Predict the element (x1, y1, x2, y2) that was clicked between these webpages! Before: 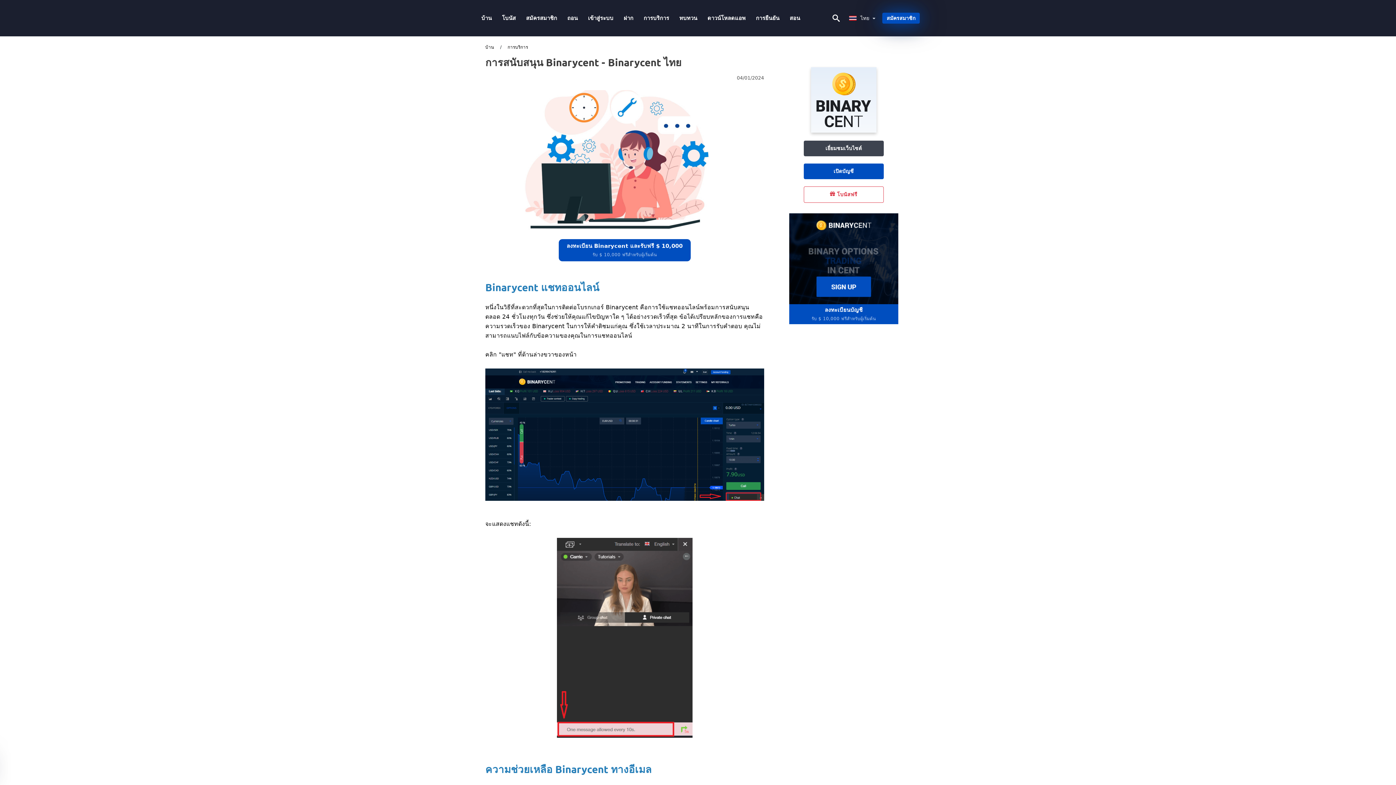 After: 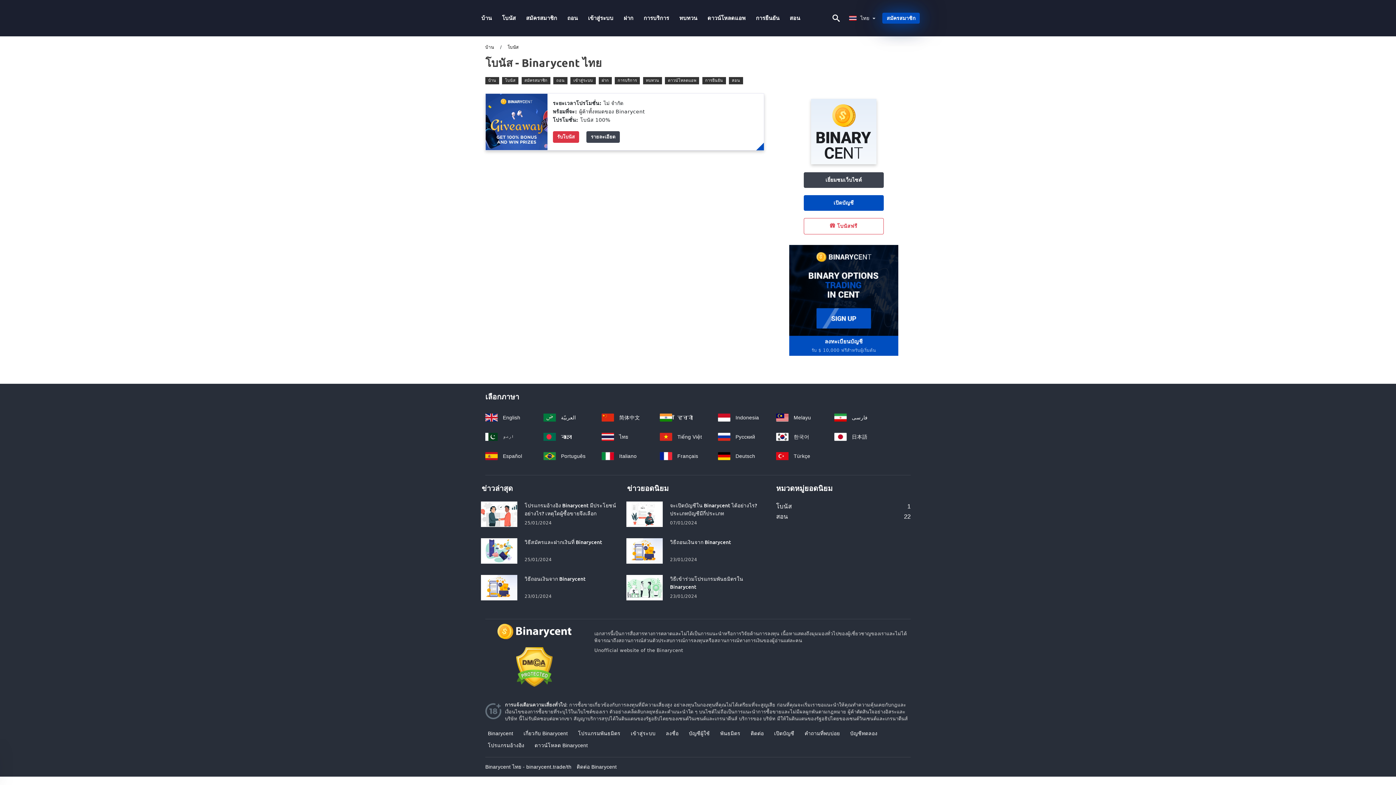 Action: label: โบนัส bbox: (497, 9, 521, 26)